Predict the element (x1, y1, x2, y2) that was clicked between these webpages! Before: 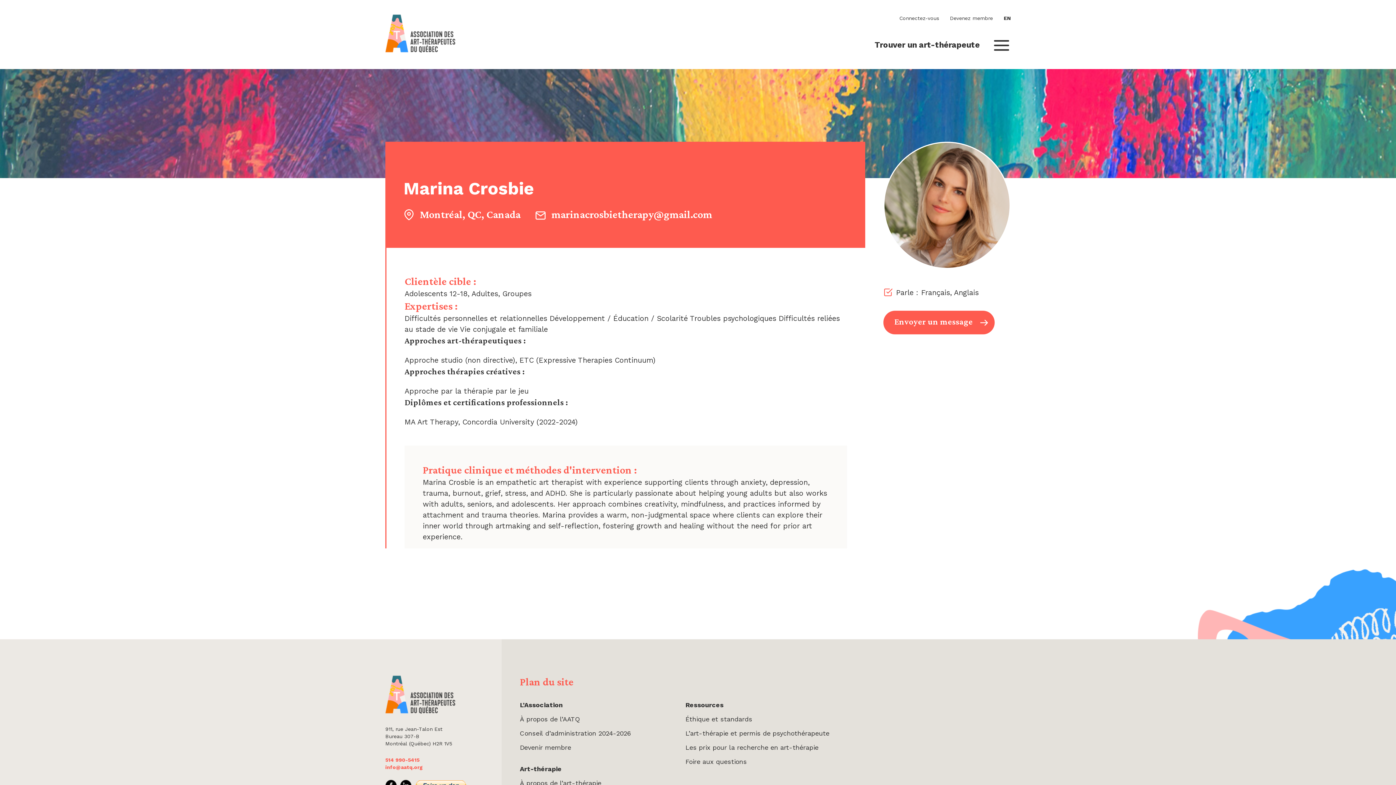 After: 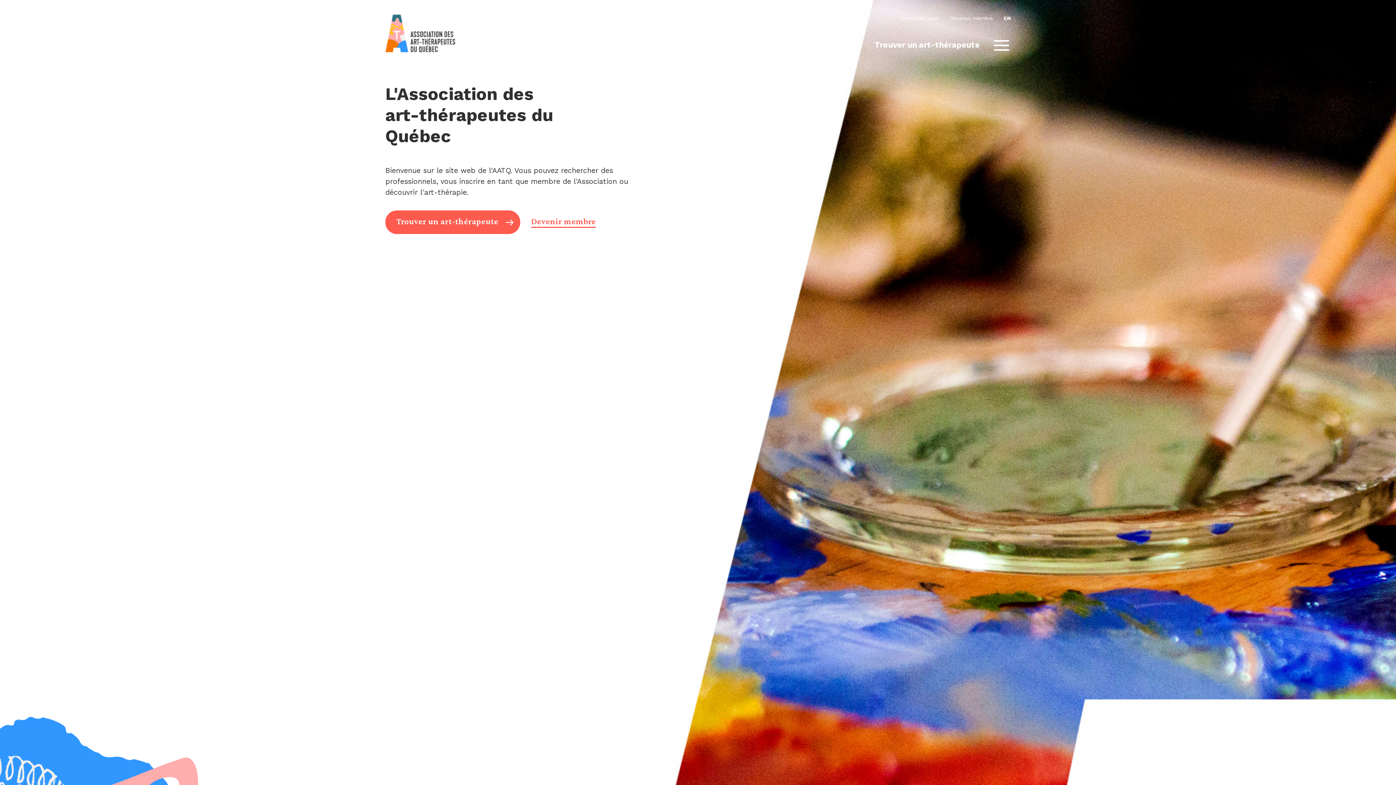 Action: bbox: (385, 14, 455, 55)